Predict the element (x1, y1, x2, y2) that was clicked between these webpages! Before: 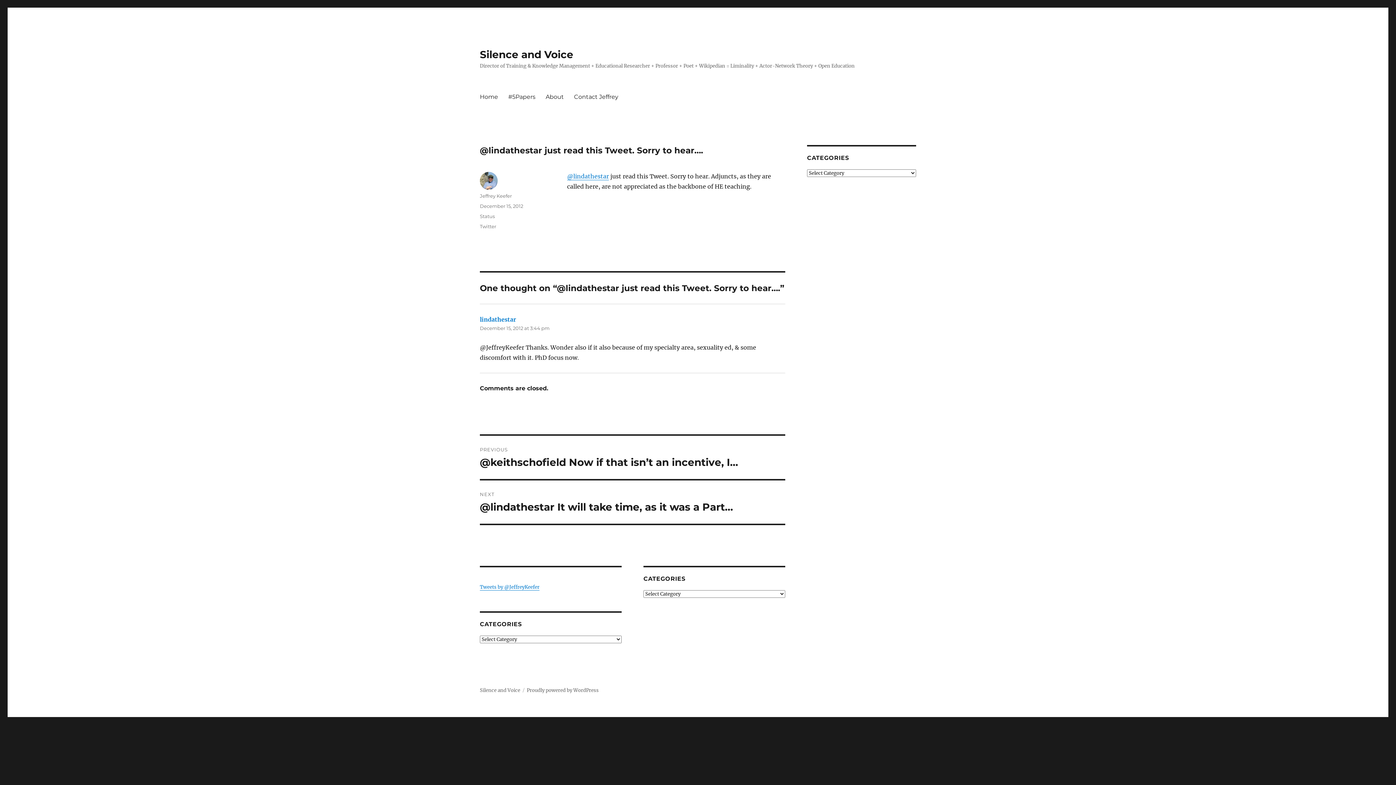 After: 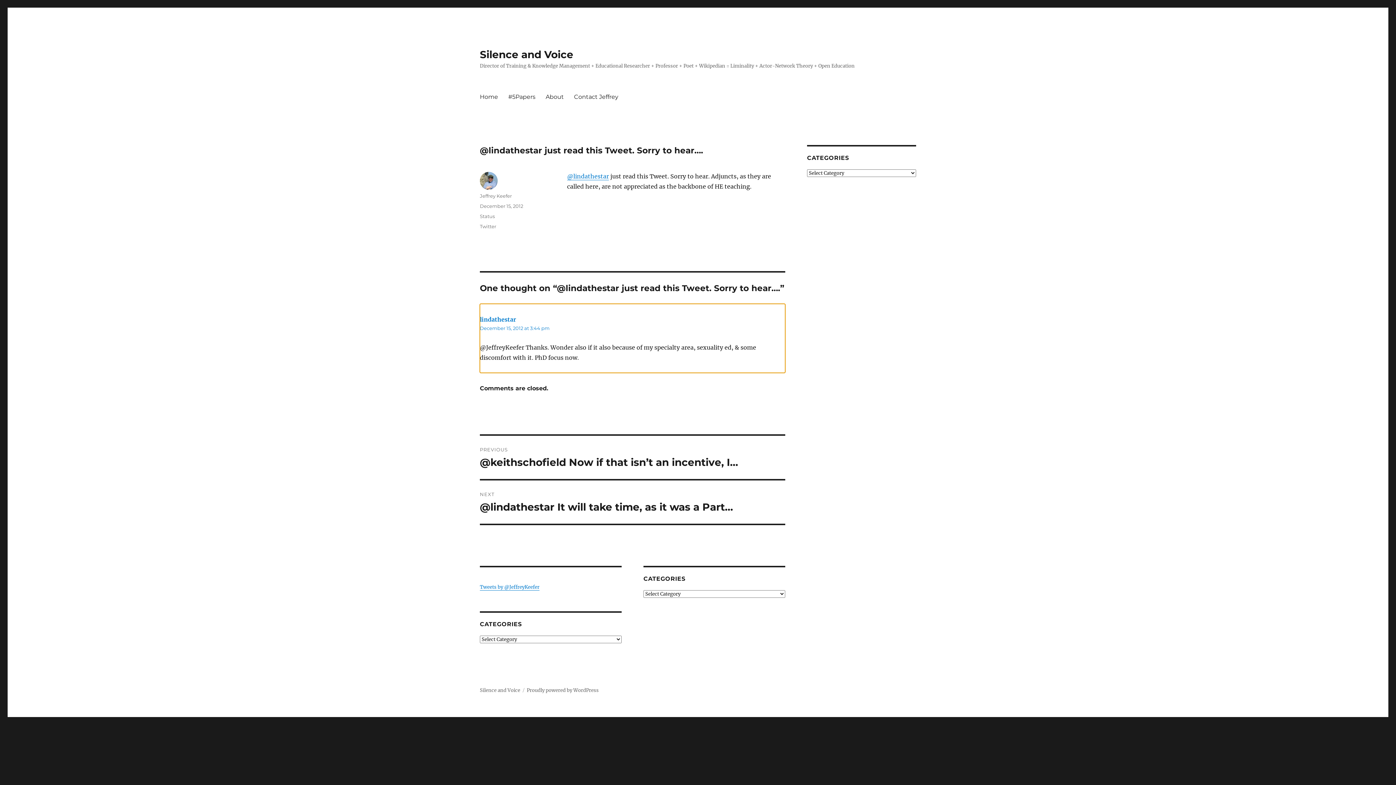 Action: bbox: (480, 325, 549, 331) label: December 15, 2012 at 3:44 pm